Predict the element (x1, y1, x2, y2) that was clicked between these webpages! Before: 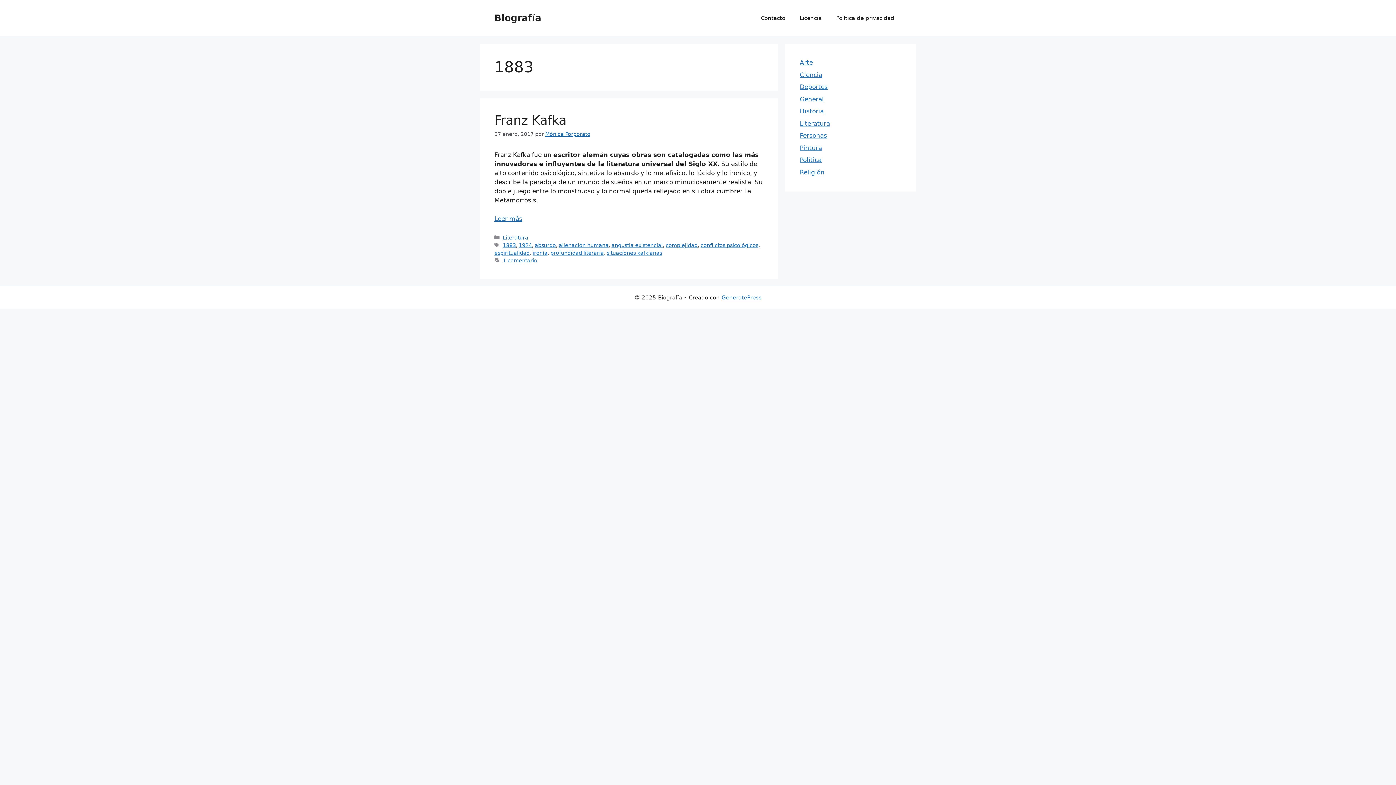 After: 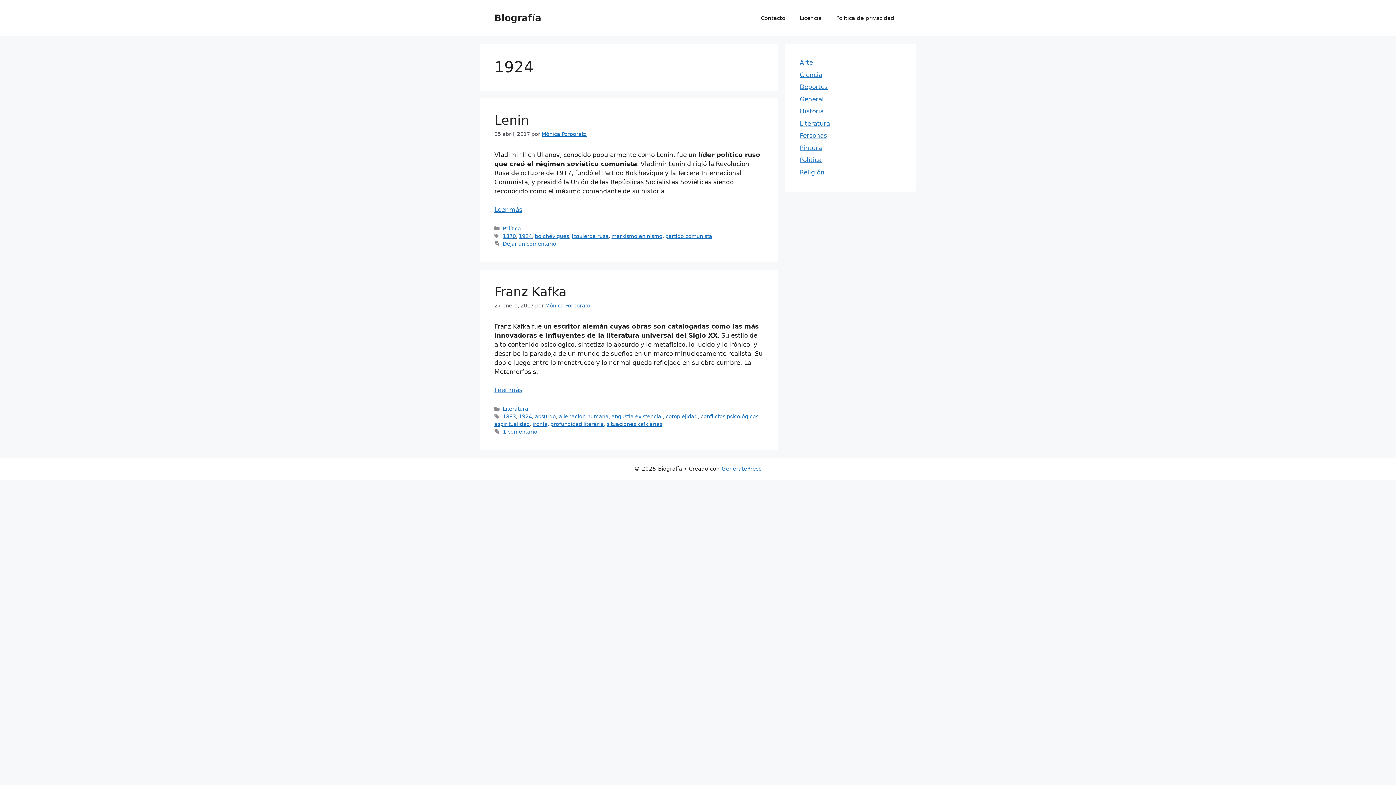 Action: label: 1924 bbox: (518, 242, 532, 248)